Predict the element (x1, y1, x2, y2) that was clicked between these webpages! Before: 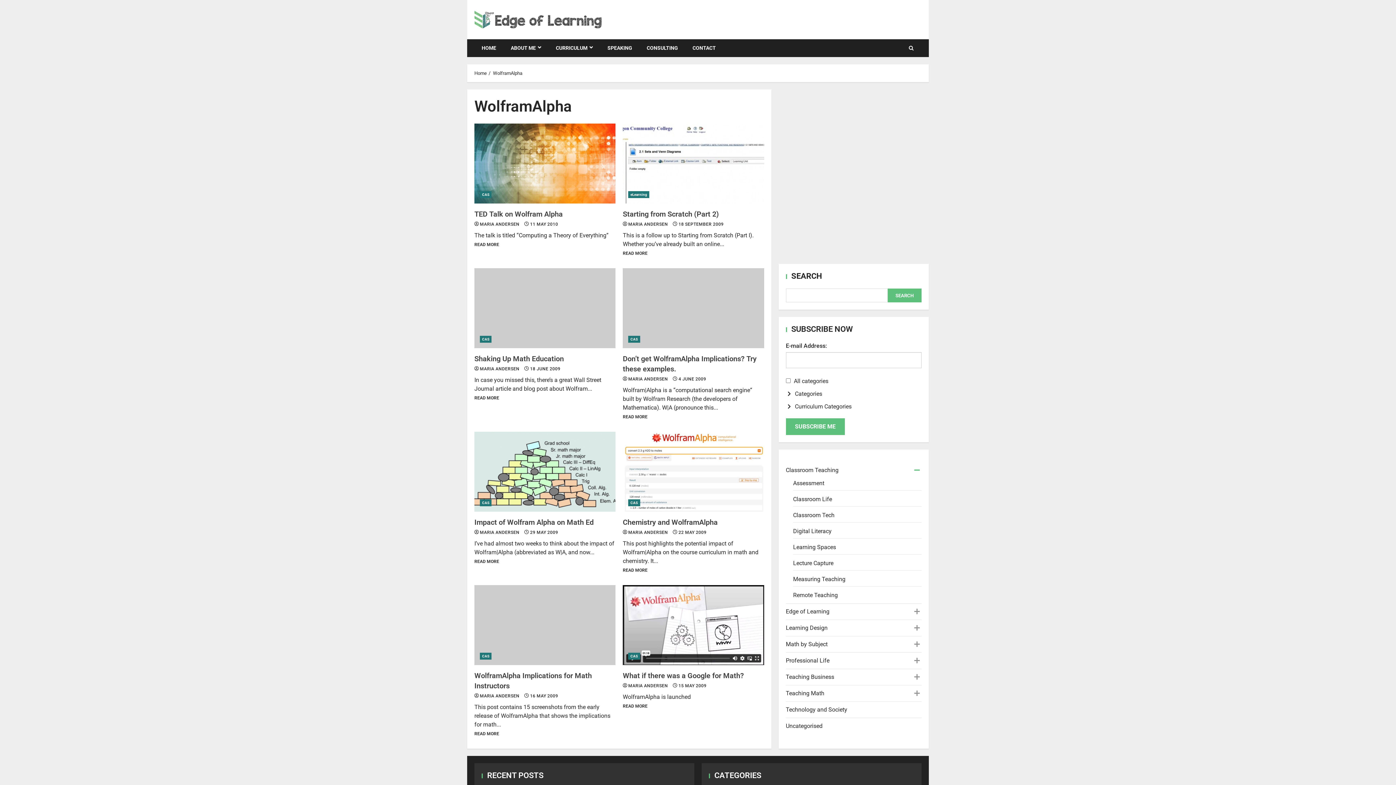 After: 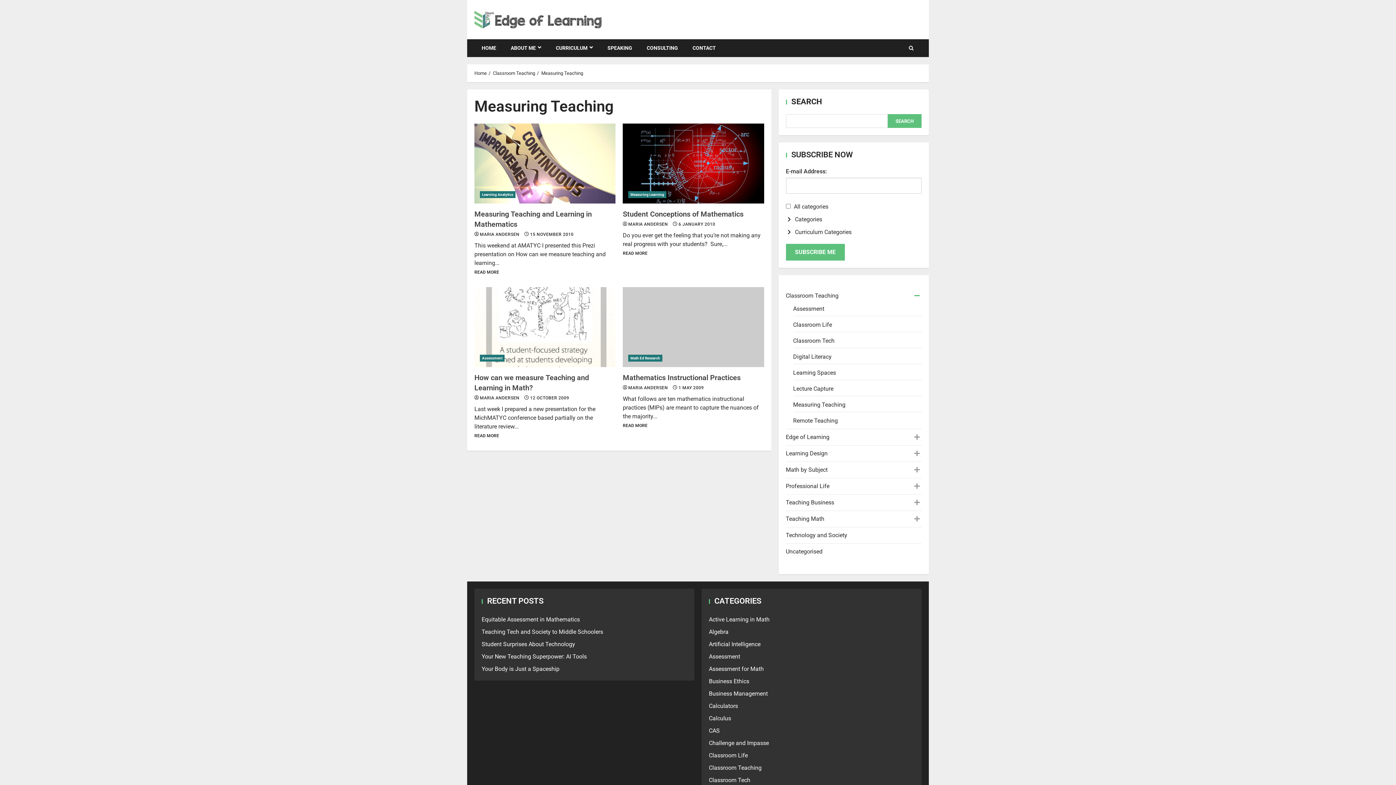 Action: label: Measuring Teaching bbox: (793, 576, 845, 582)